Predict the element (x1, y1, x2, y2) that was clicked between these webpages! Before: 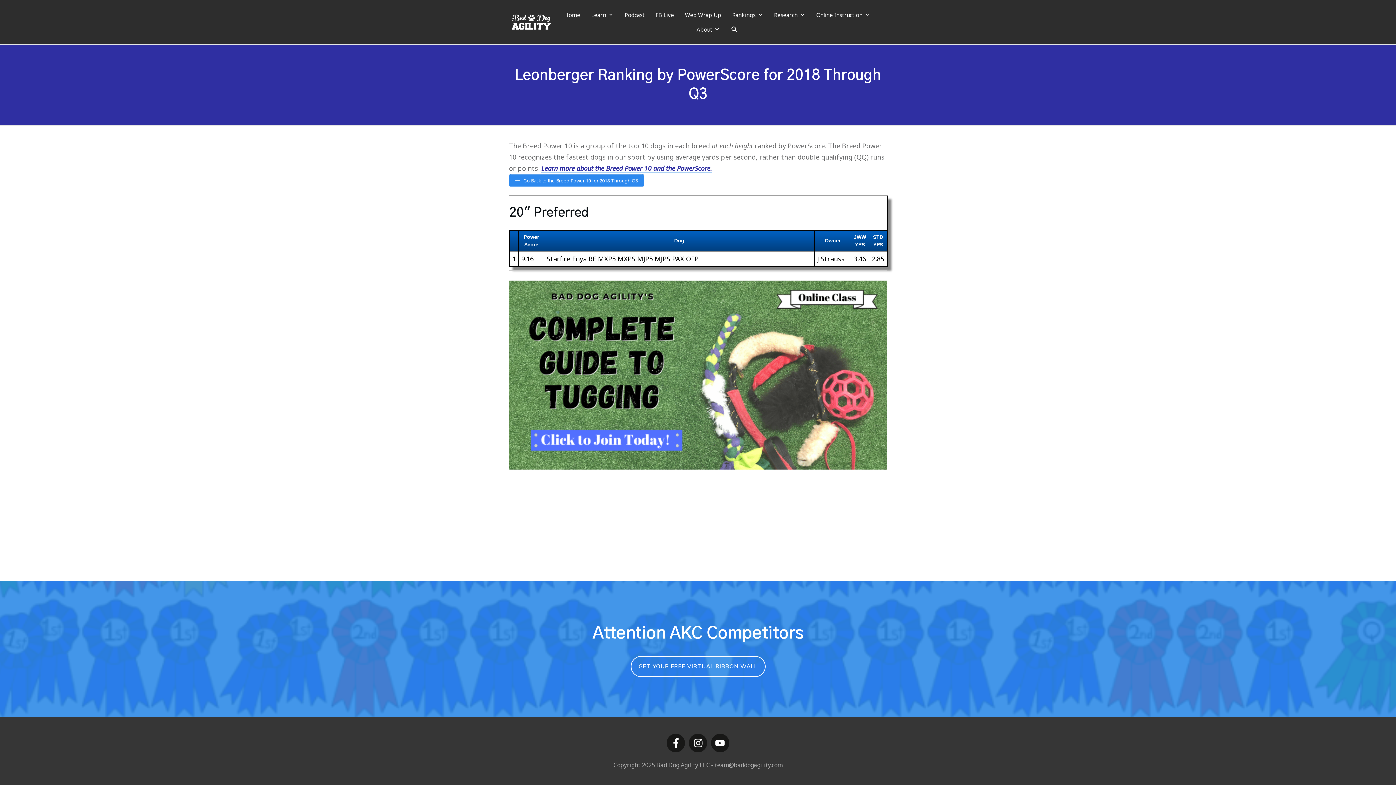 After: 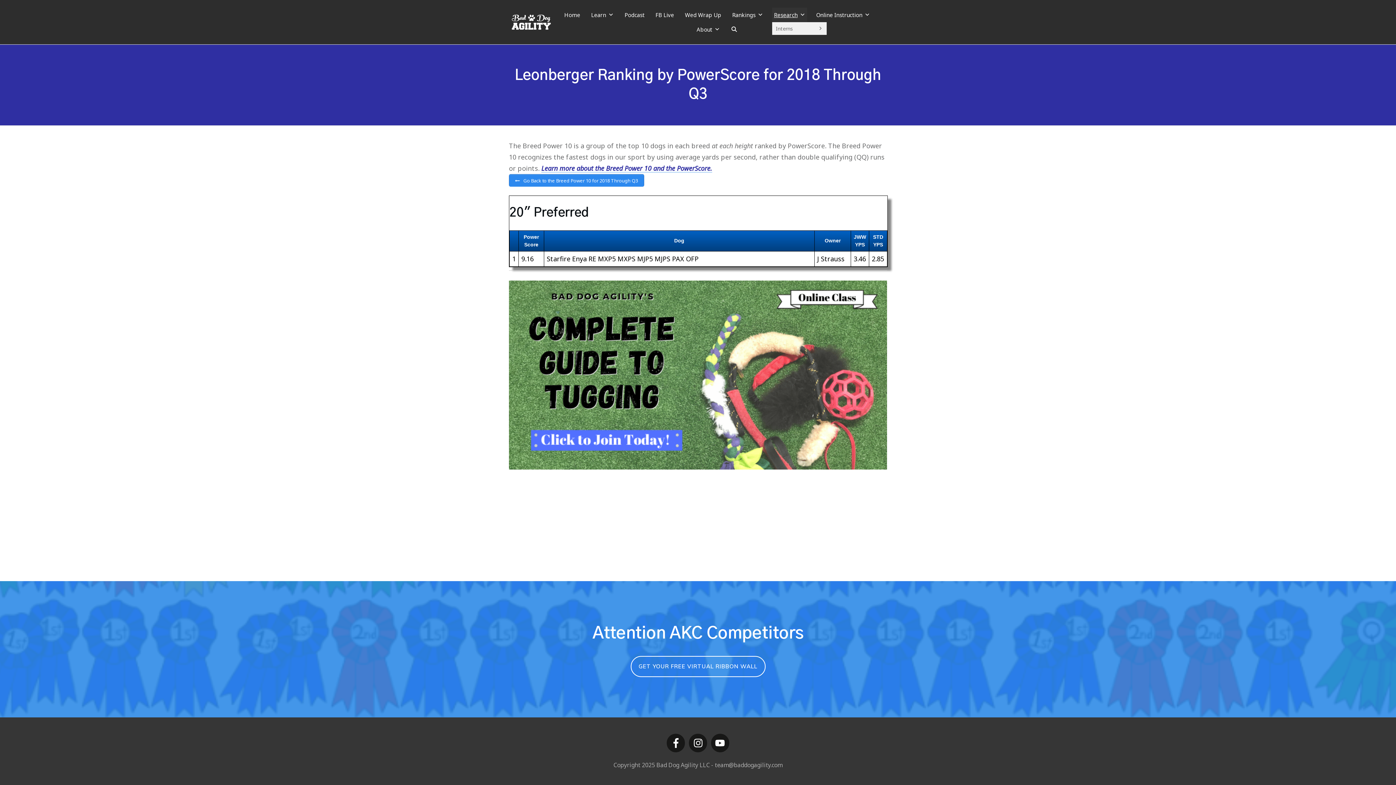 Action: bbox: (772, 7, 807, 22) label: Research